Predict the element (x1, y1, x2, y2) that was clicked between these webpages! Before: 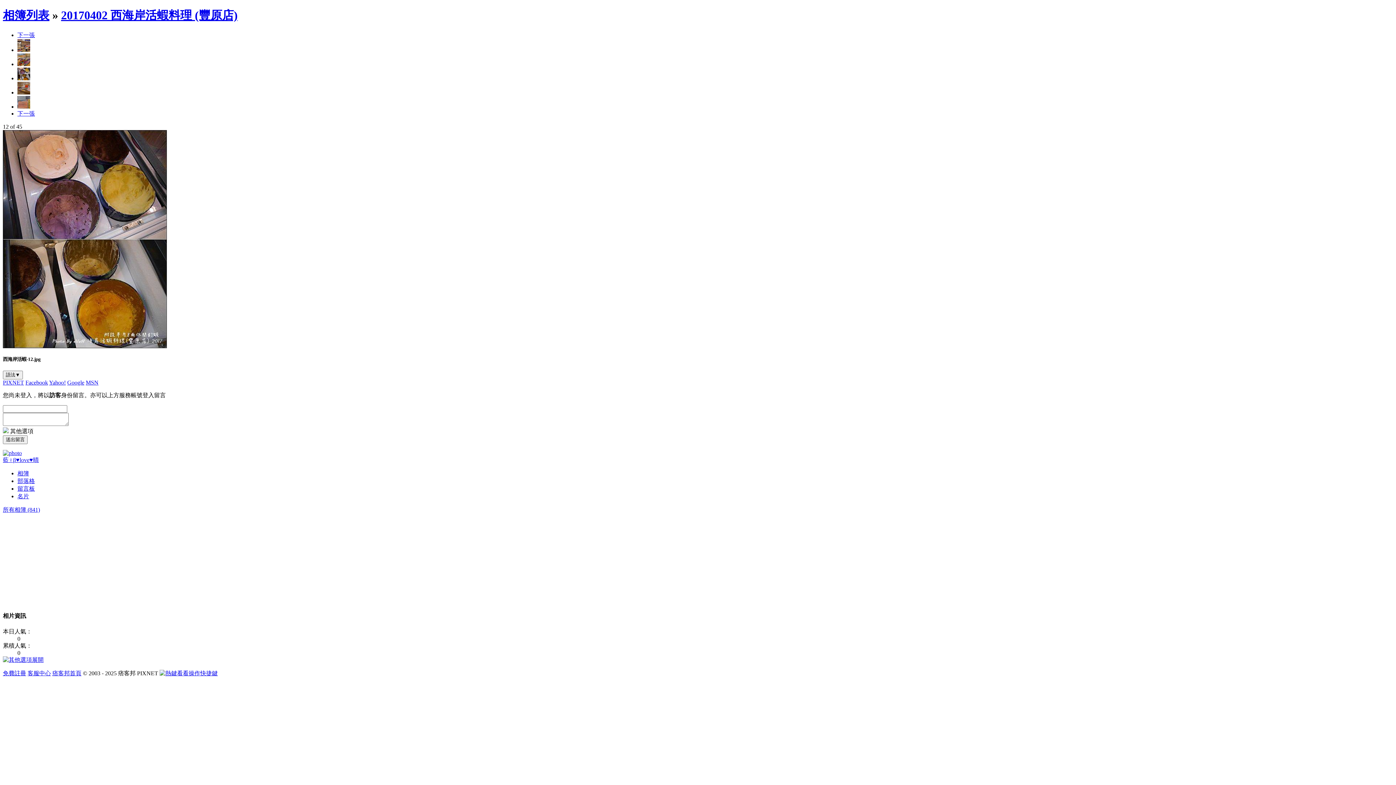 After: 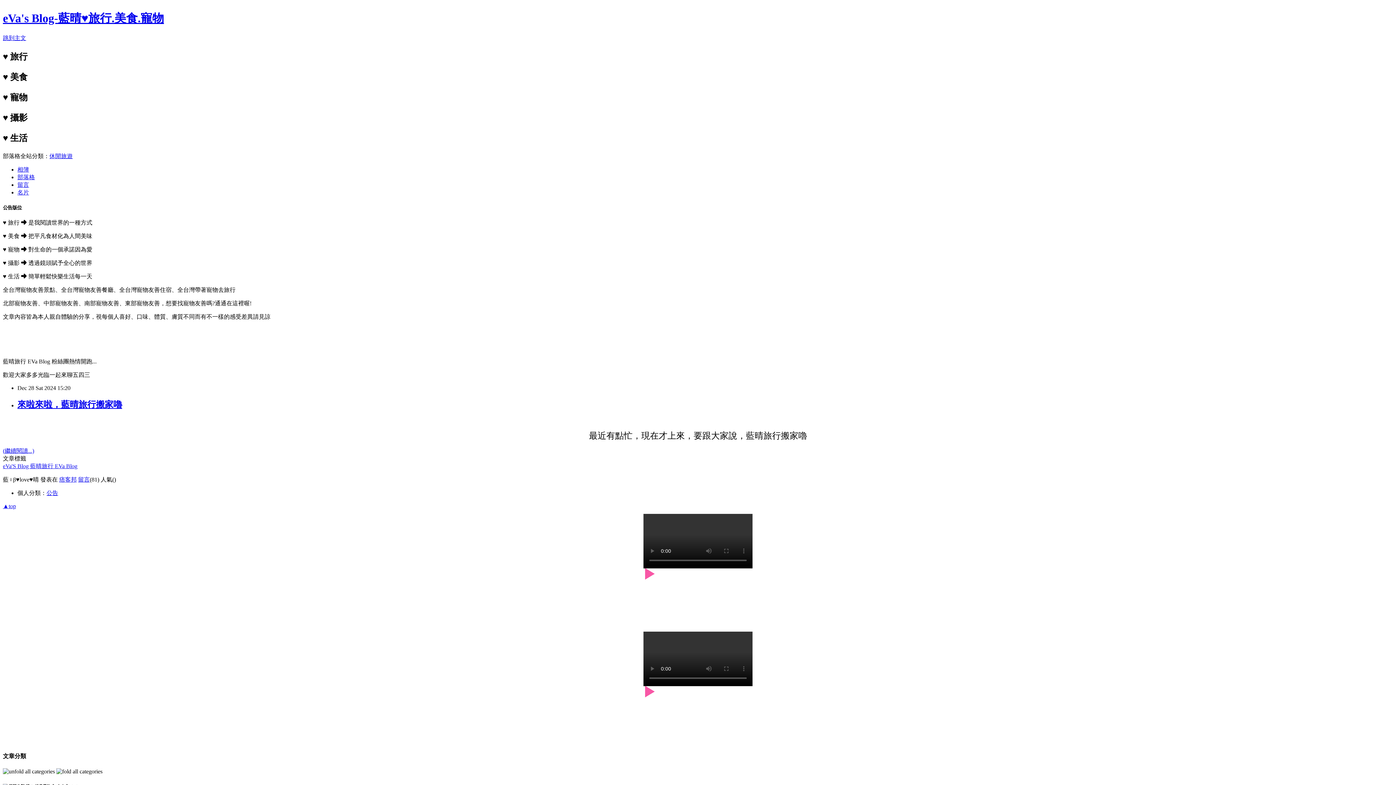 Action: label: 部落格 bbox: (17, 478, 34, 484)